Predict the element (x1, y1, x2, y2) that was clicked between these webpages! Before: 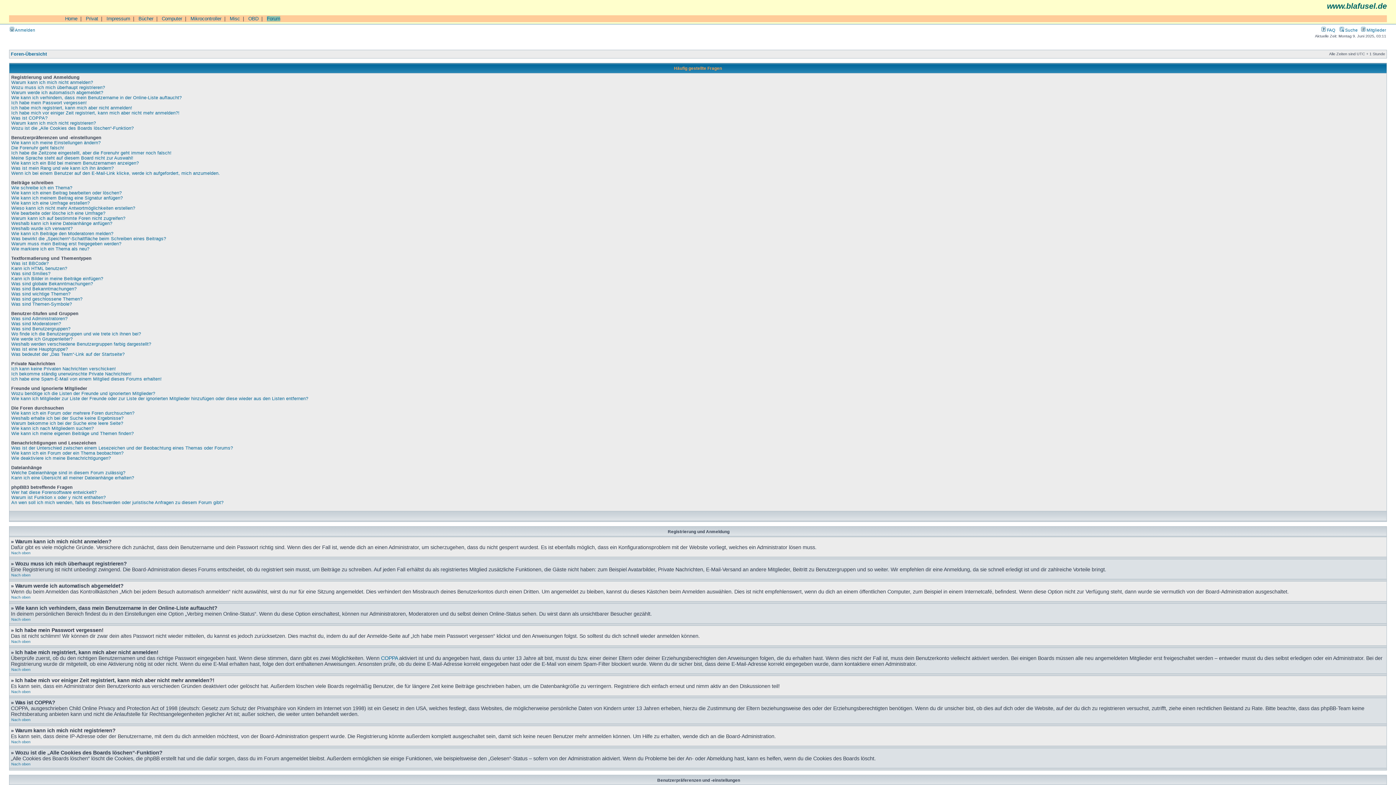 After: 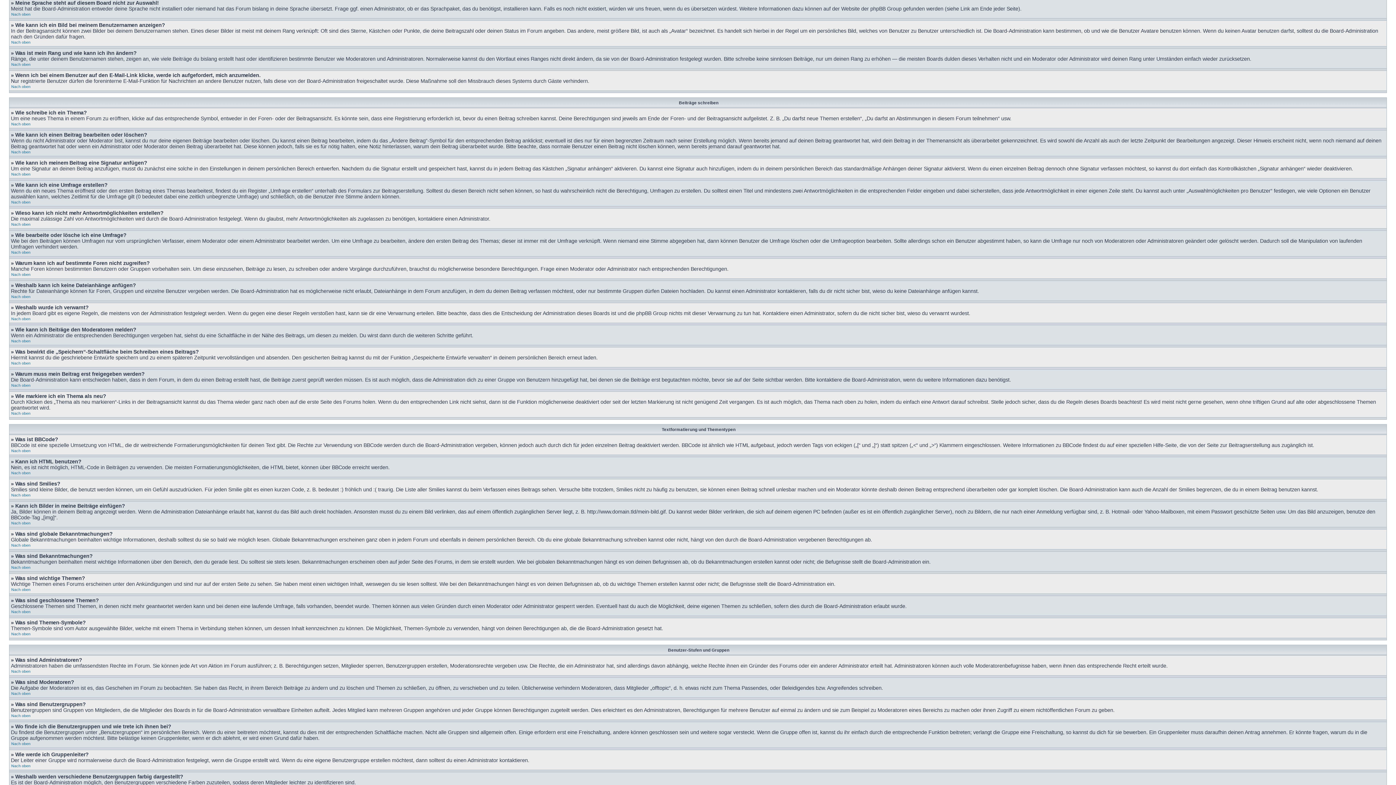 Action: bbox: (11, 155, 133, 160) label: Meine Sprache steht auf diesem Board nicht zur Auswahl!